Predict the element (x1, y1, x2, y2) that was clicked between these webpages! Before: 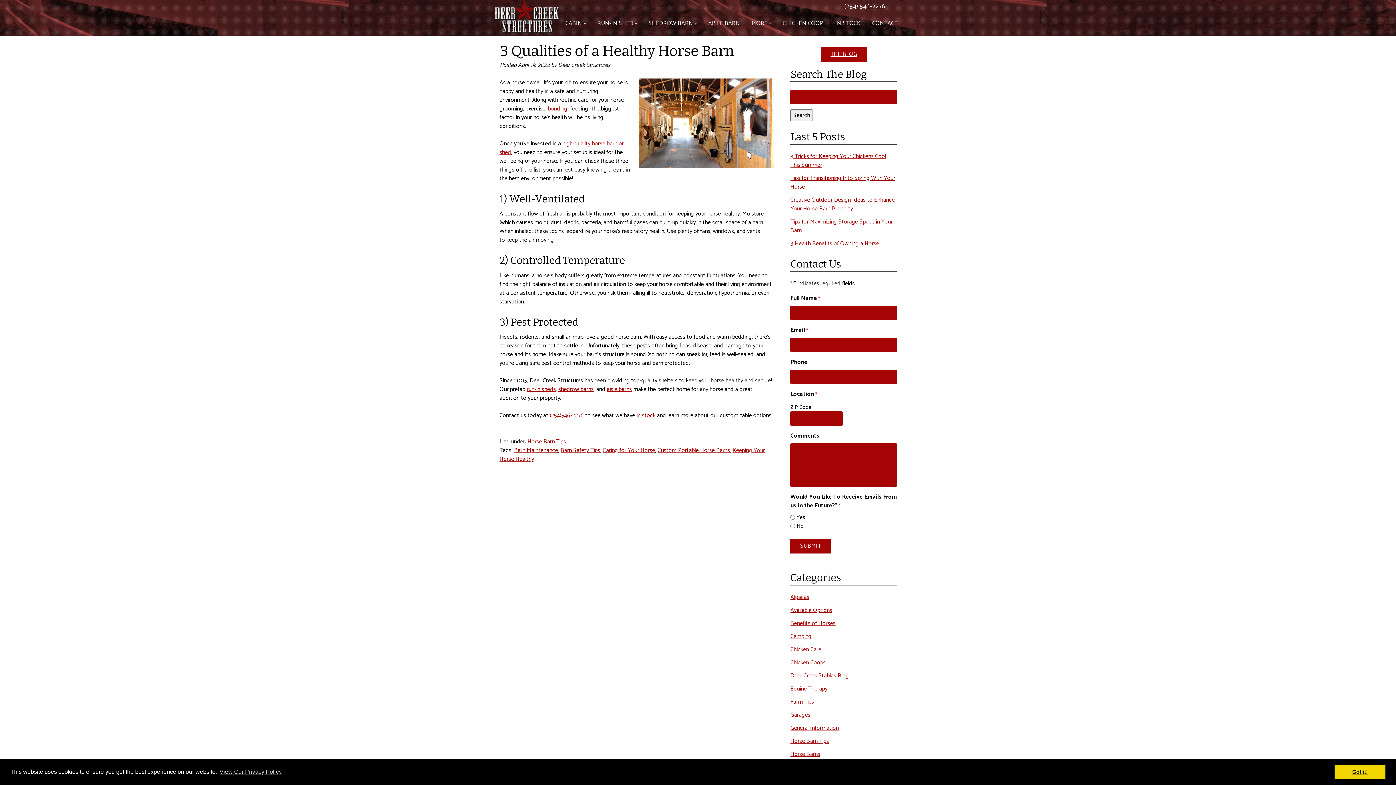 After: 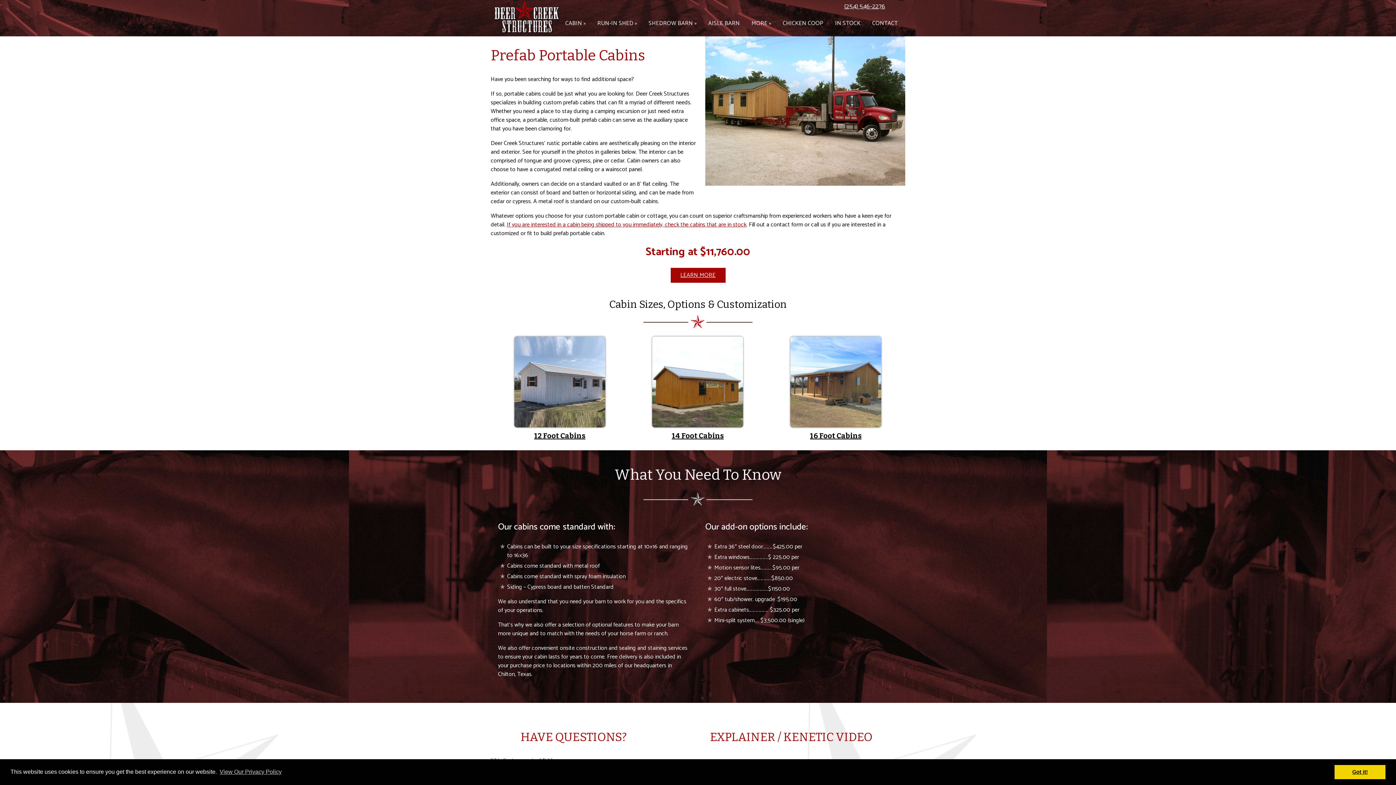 Action: label: CABIN » bbox: (559, 17, 591, 29)